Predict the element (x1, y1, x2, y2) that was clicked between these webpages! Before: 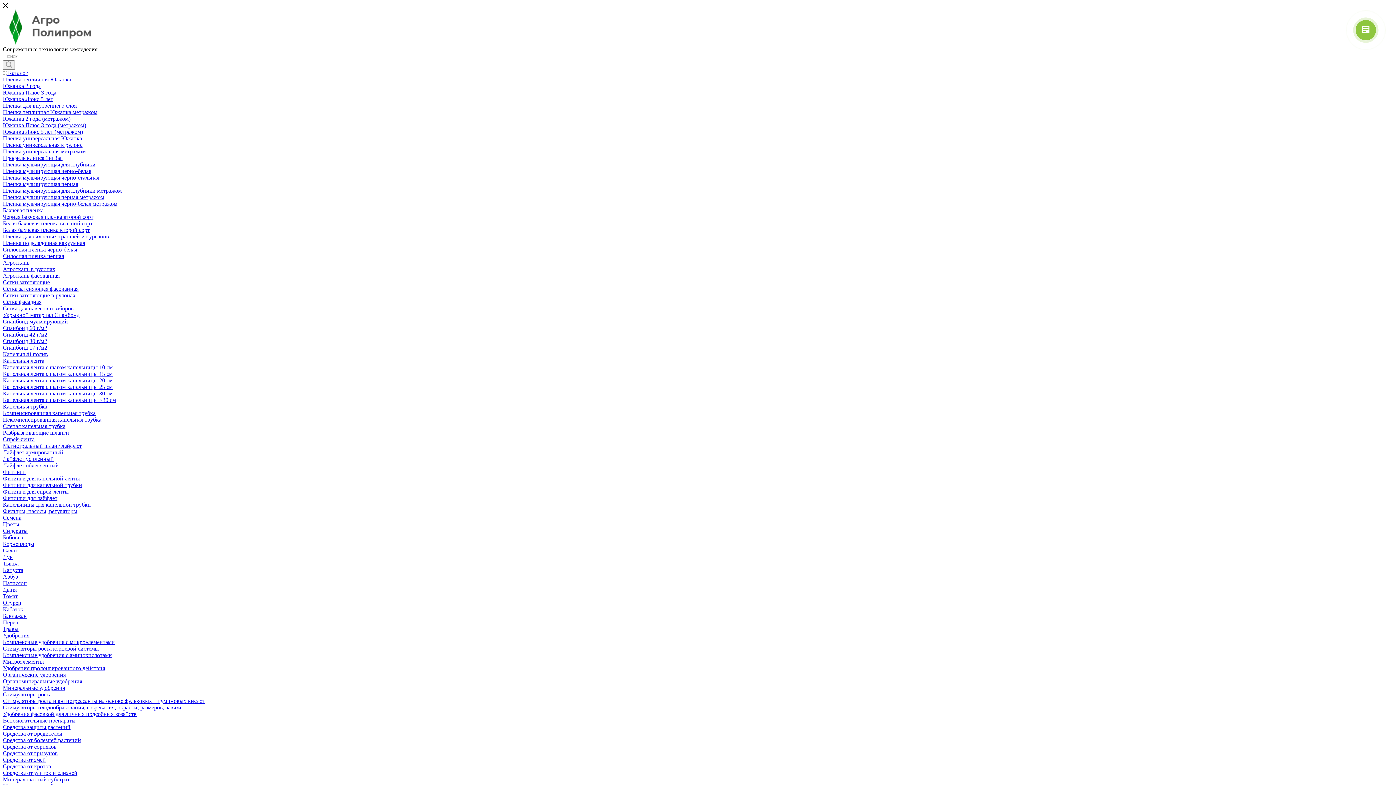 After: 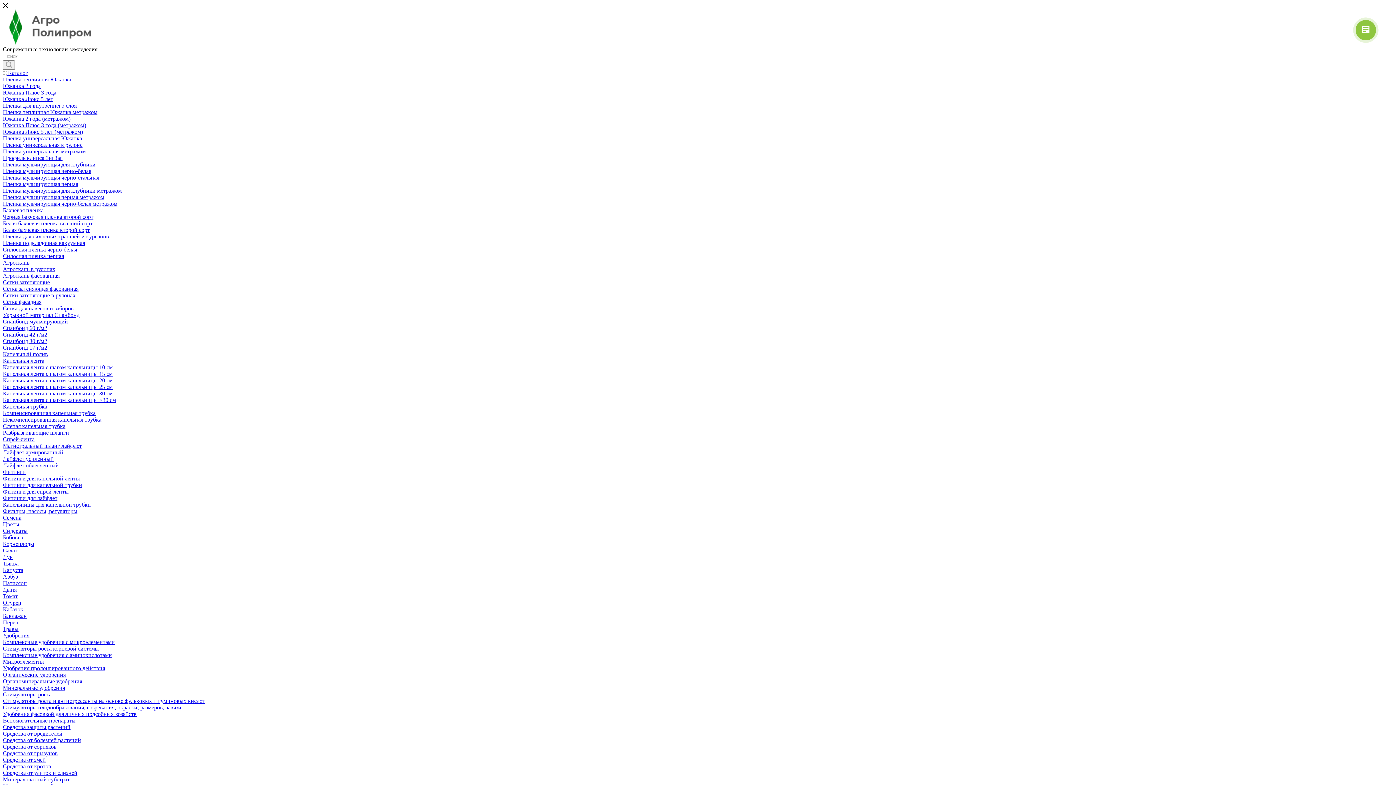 Action: label: Капельный полив bbox: (2, 351, 48, 357)